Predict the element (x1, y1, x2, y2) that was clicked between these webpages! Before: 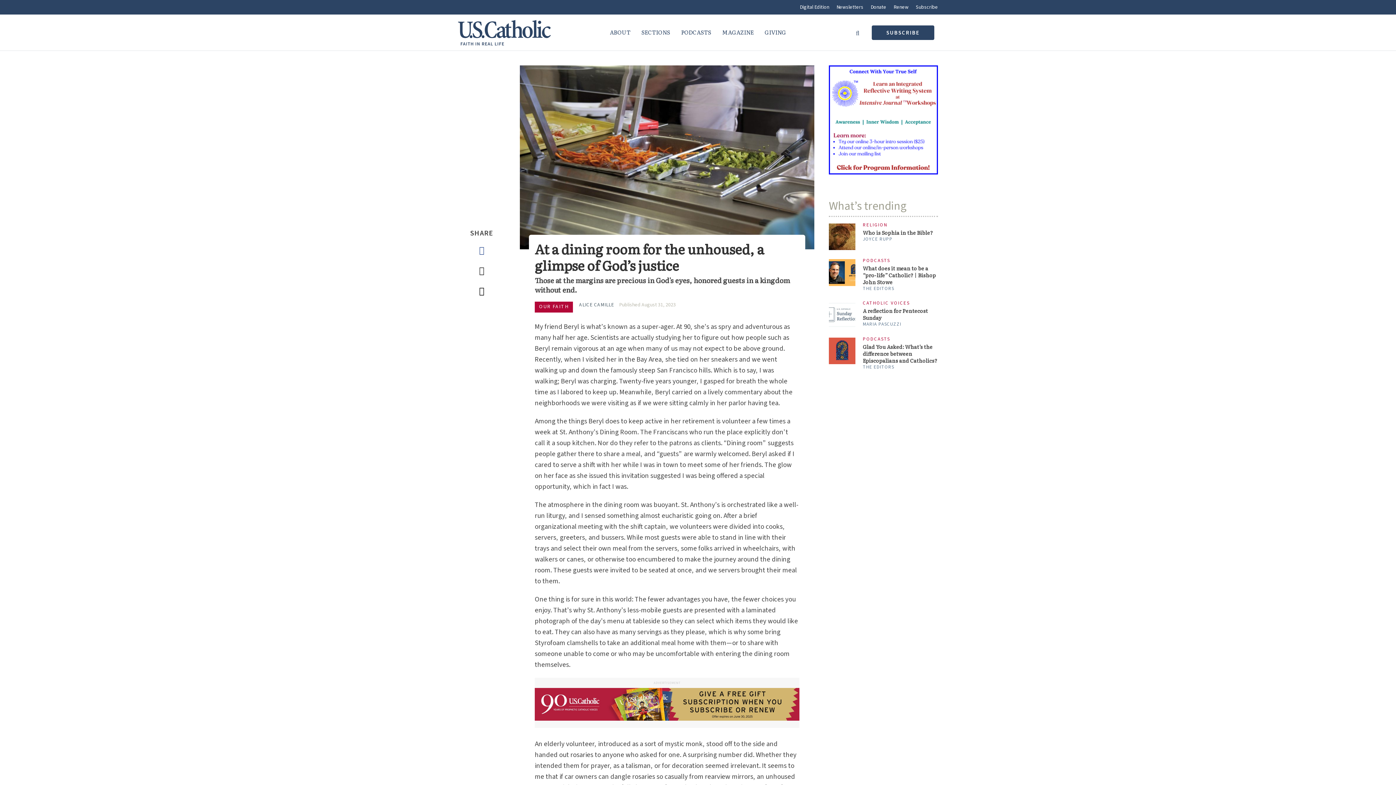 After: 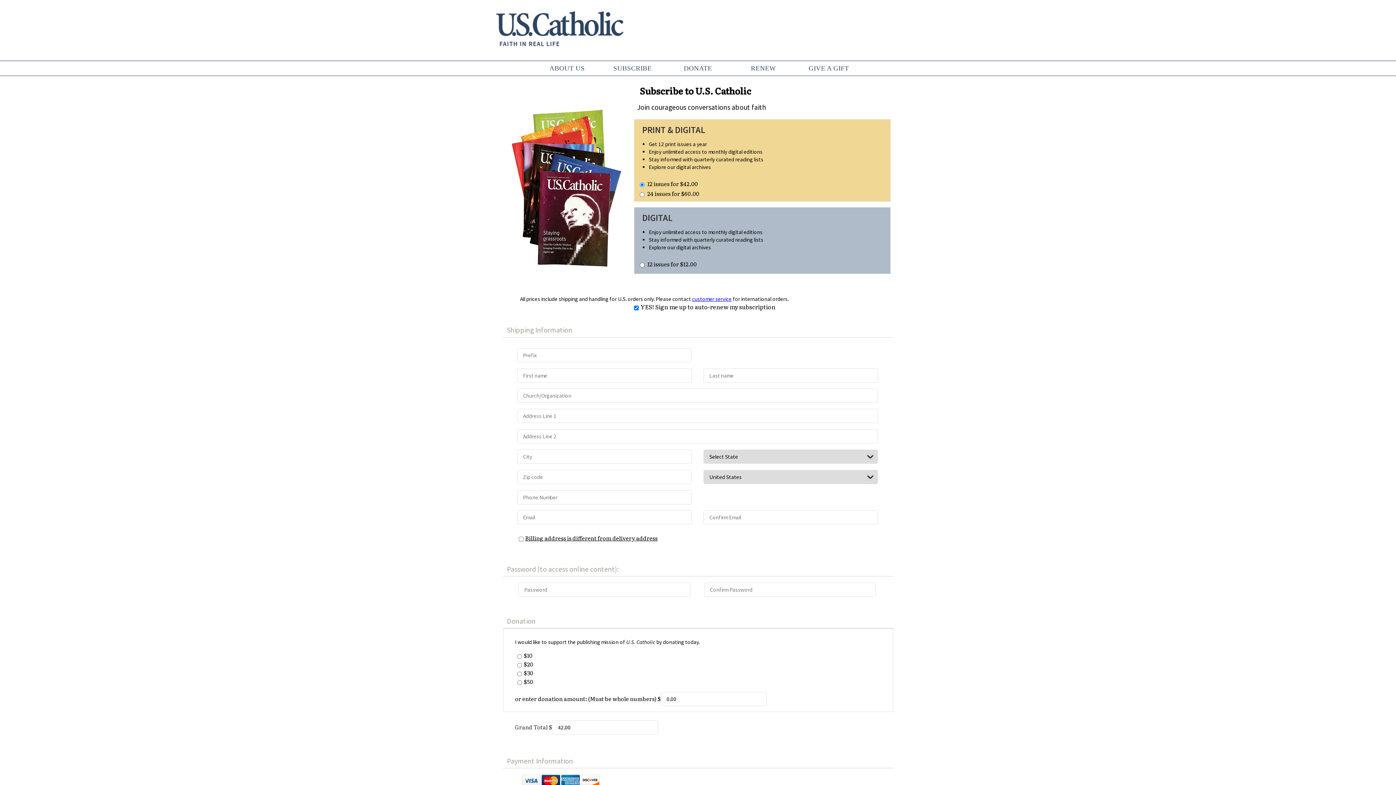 Action: bbox: (872, 25, 934, 40) label: SUBSCRIBE